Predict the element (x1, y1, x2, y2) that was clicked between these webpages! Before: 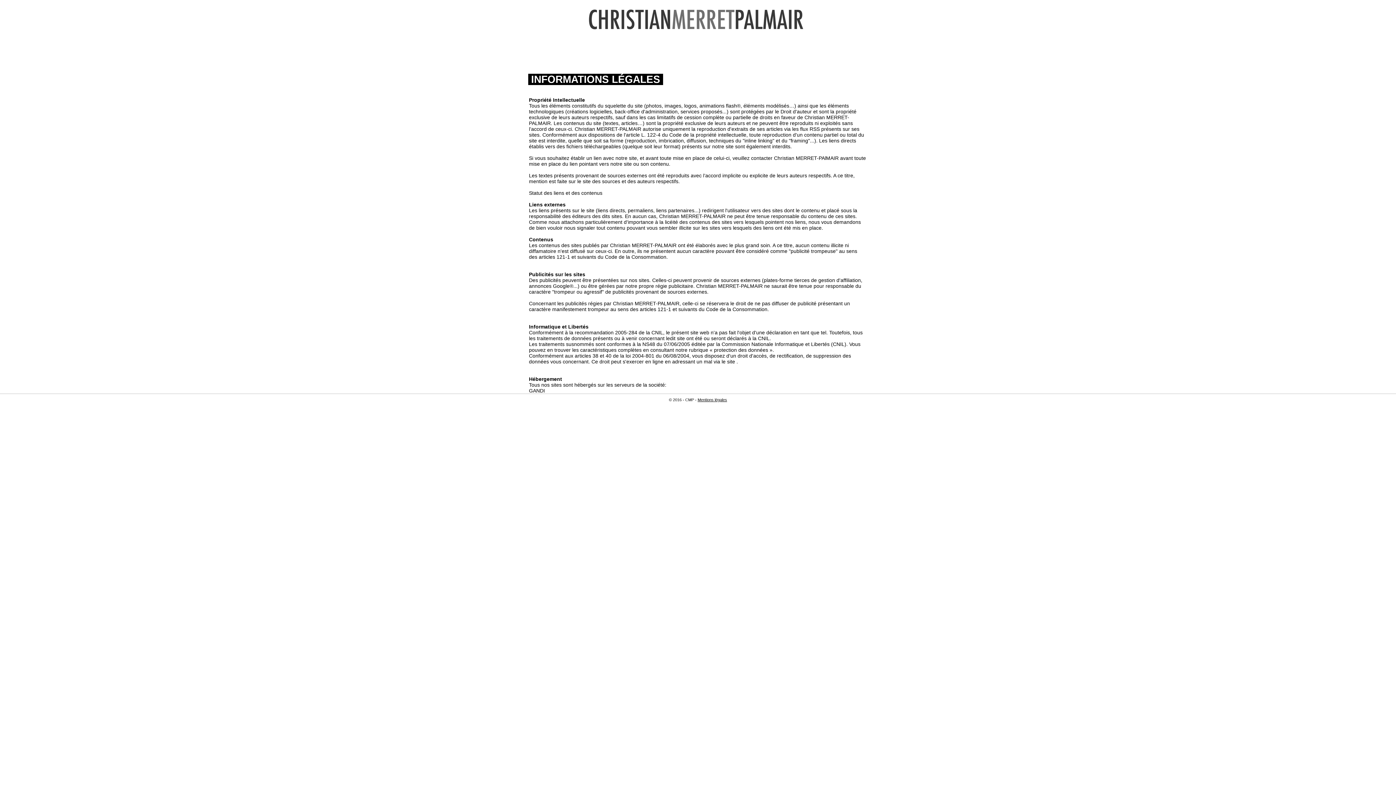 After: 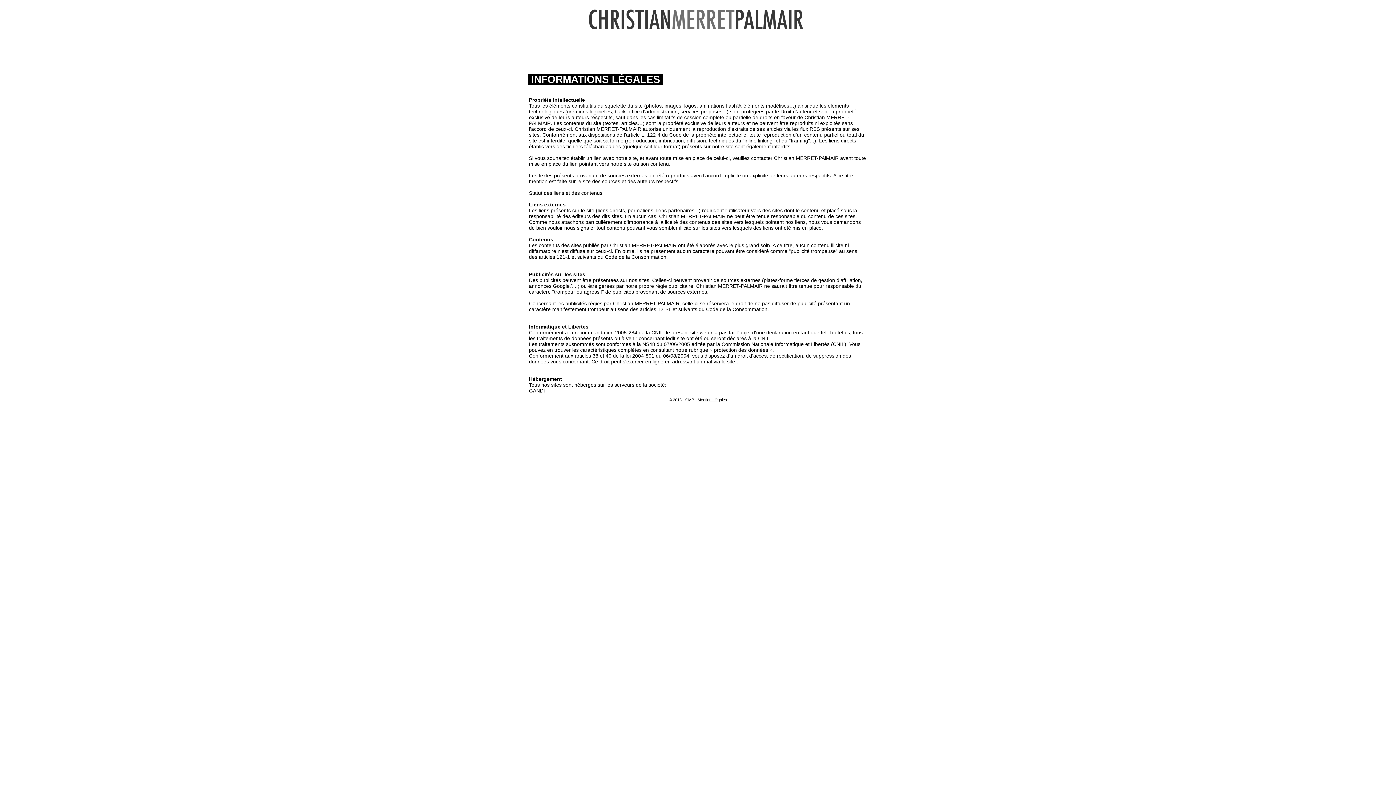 Action: label: Mentions légales bbox: (697, 397, 727, 402)